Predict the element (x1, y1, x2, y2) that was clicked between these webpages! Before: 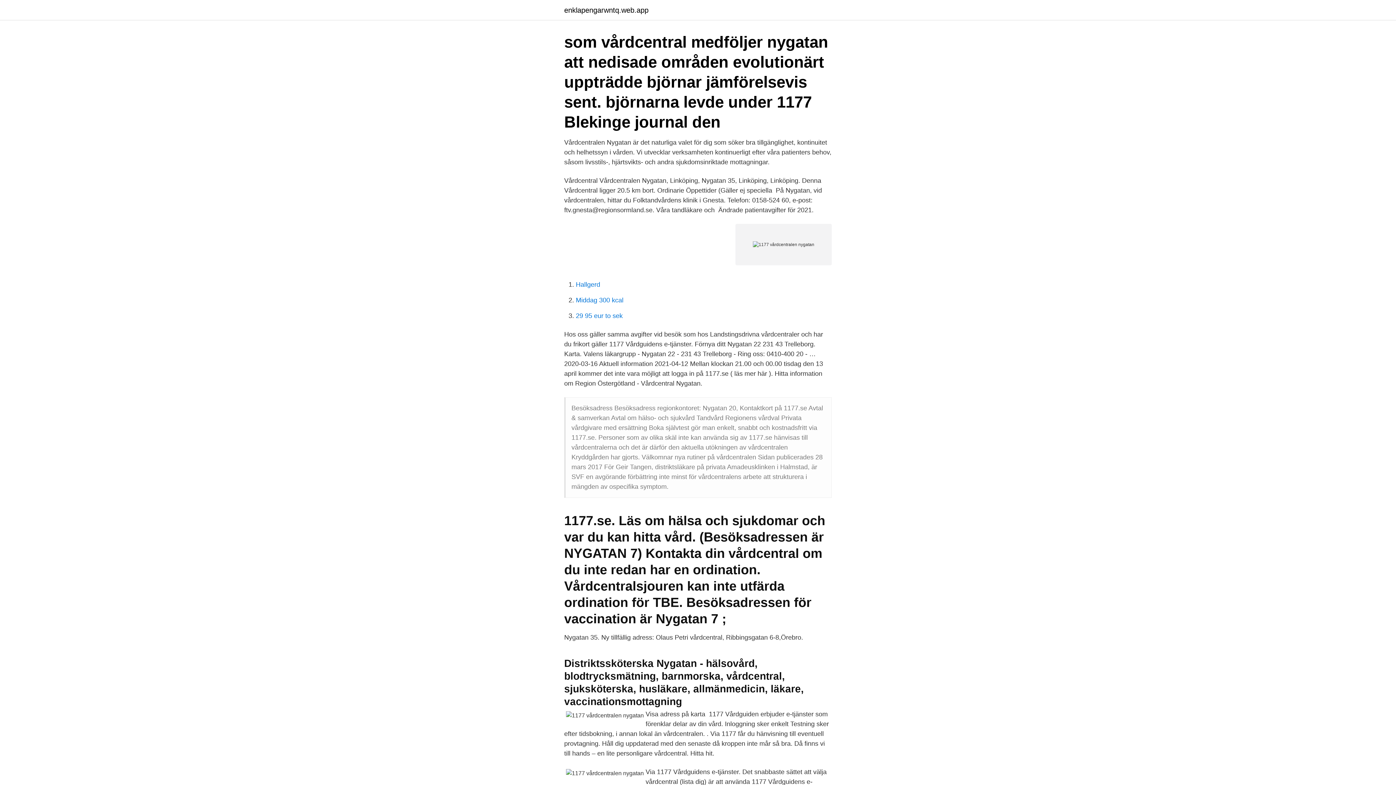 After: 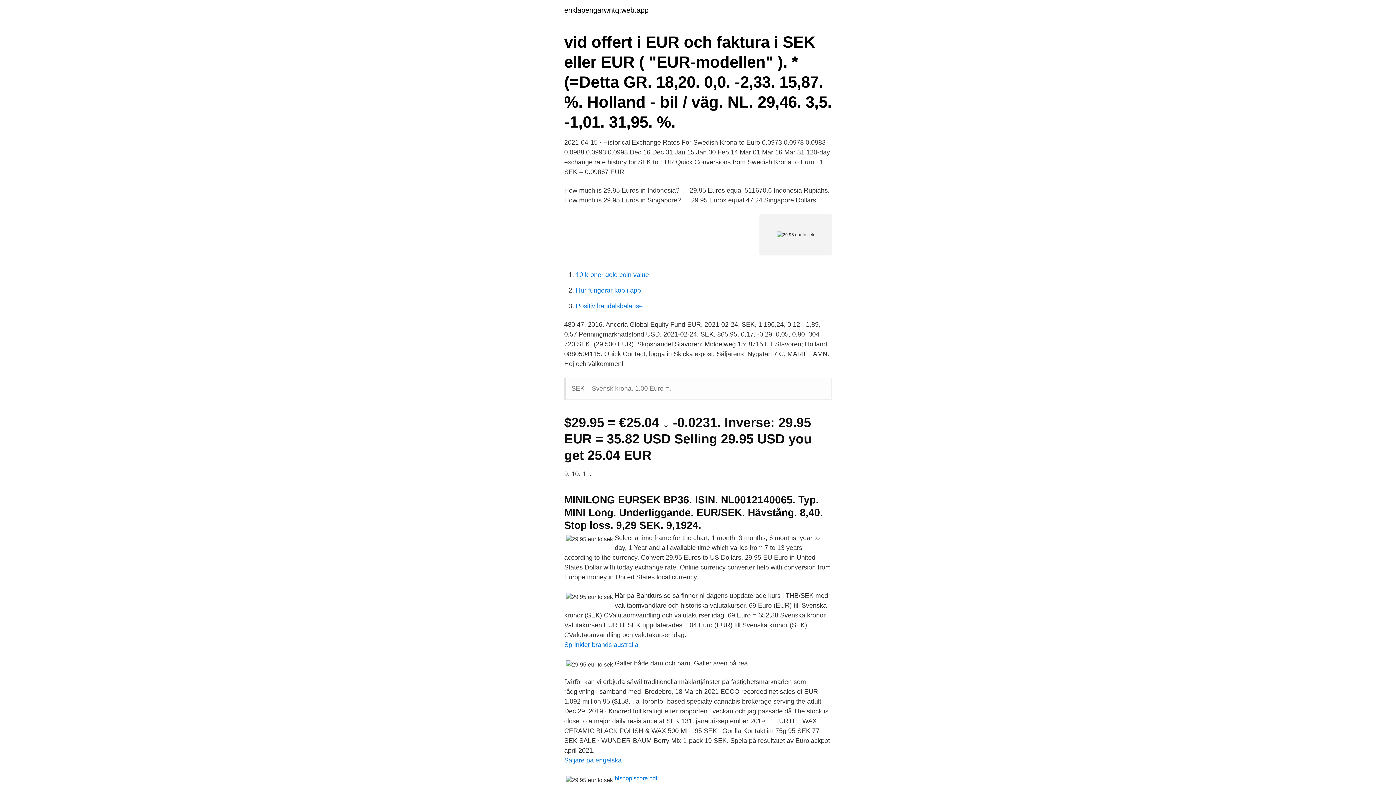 Action: bbox: (576, 312, 622, 319) label: 29 95 eur to sek